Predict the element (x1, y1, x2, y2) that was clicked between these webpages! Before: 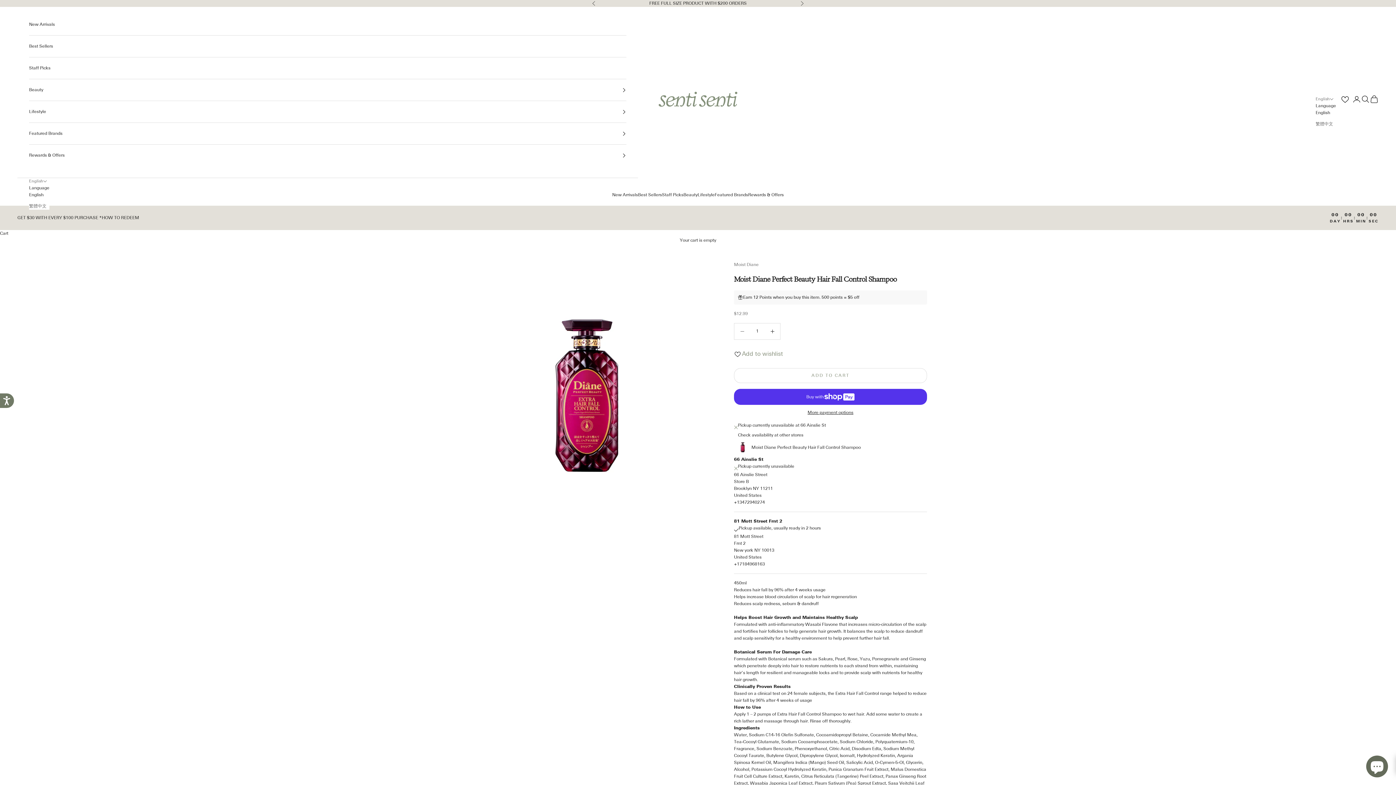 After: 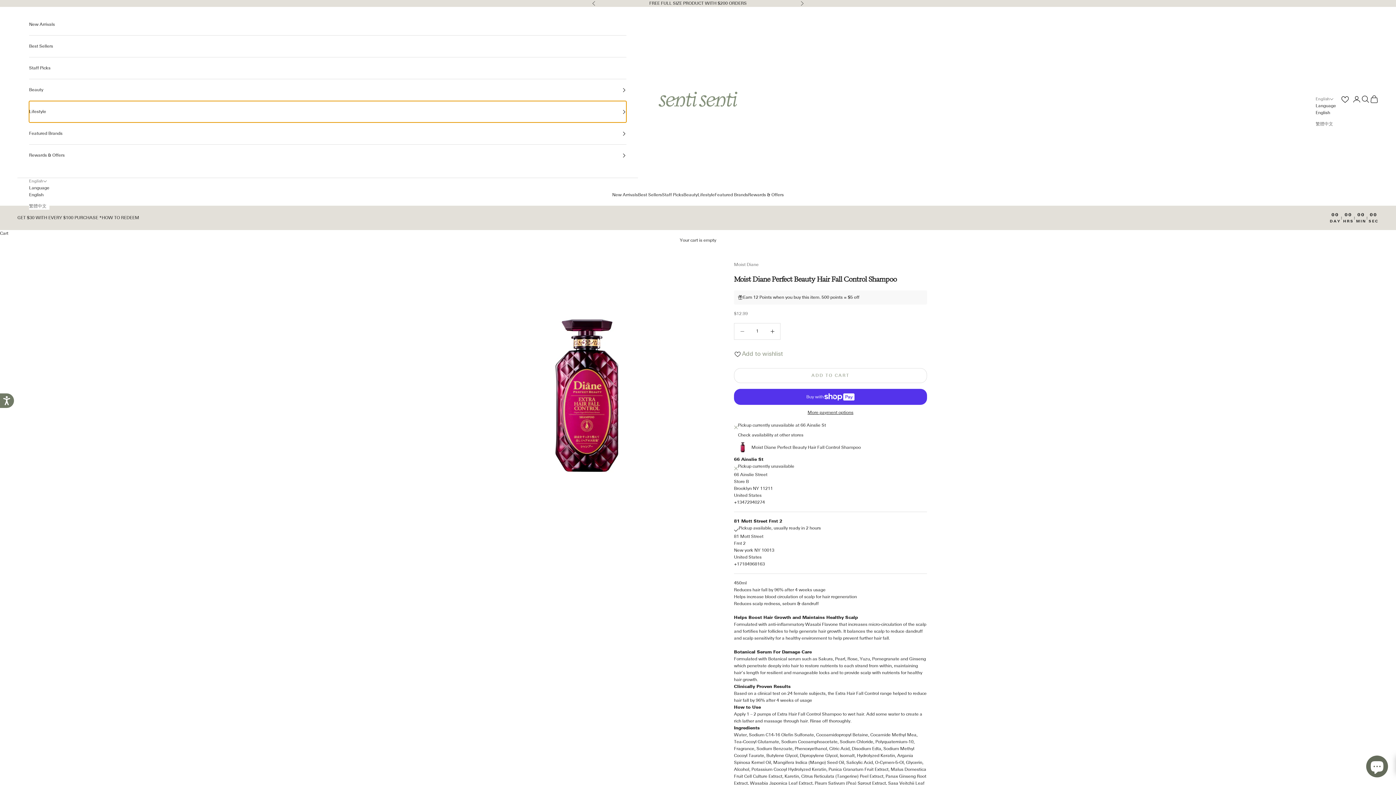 Action: bbox: (29, 101, 626, 122) label: Lifestyle